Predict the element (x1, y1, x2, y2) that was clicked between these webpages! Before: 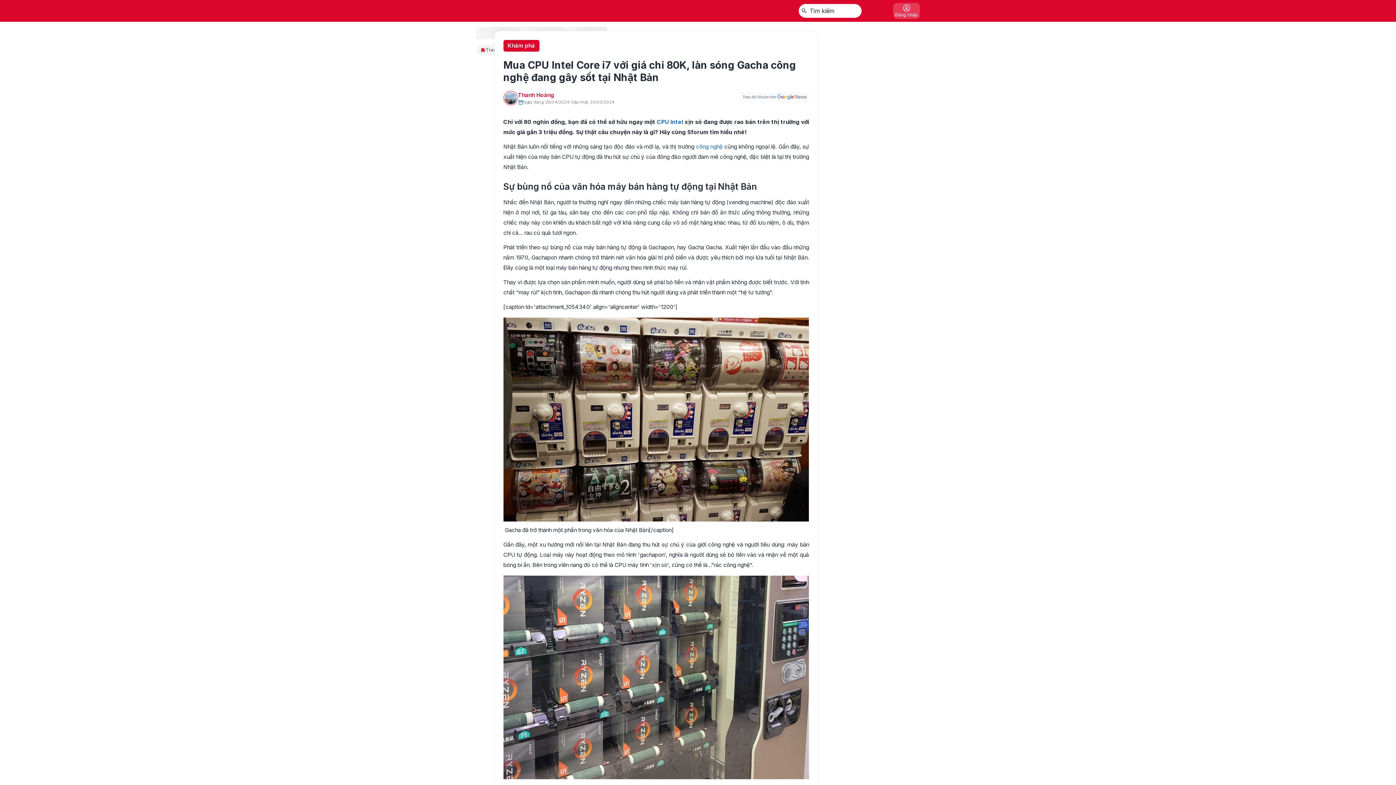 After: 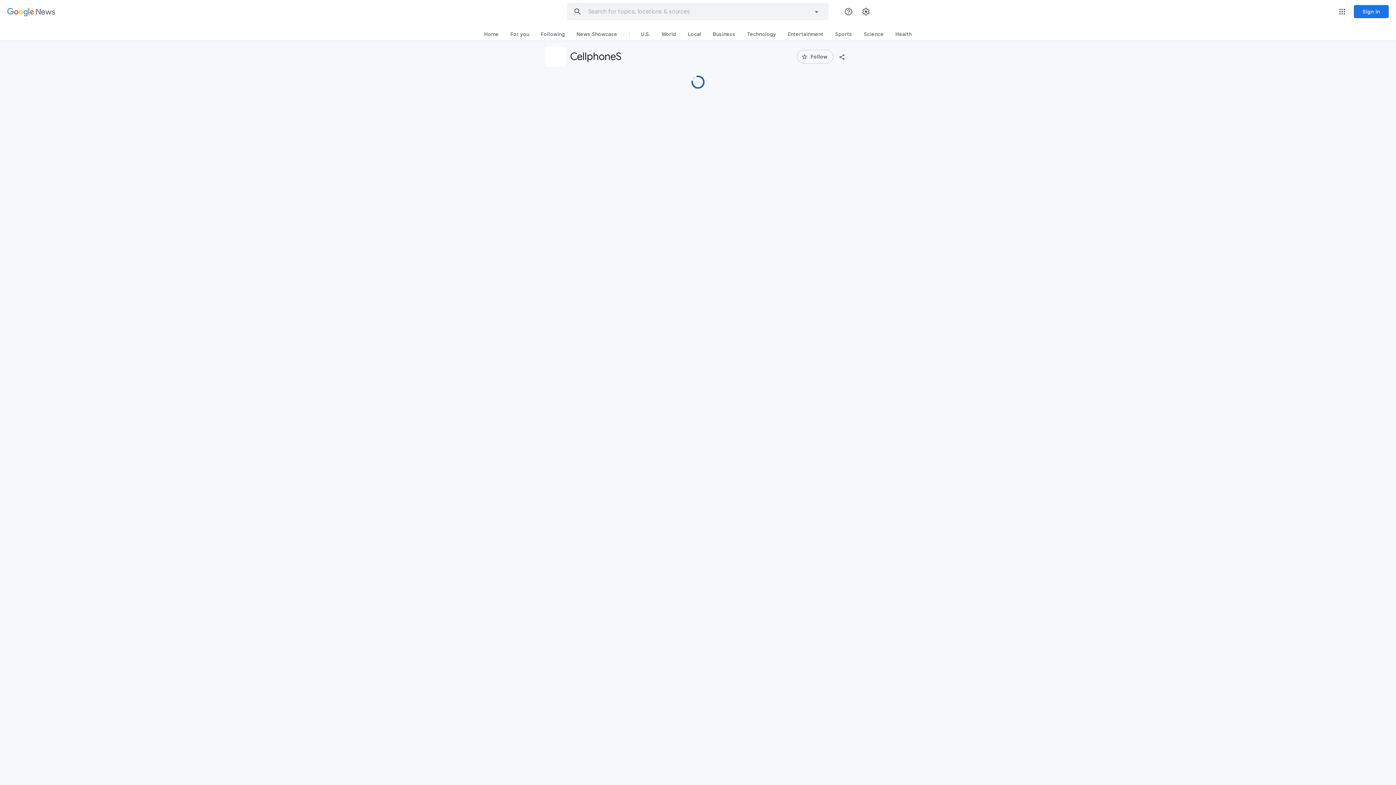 Action: bbox: (740, 91, 809, 104)